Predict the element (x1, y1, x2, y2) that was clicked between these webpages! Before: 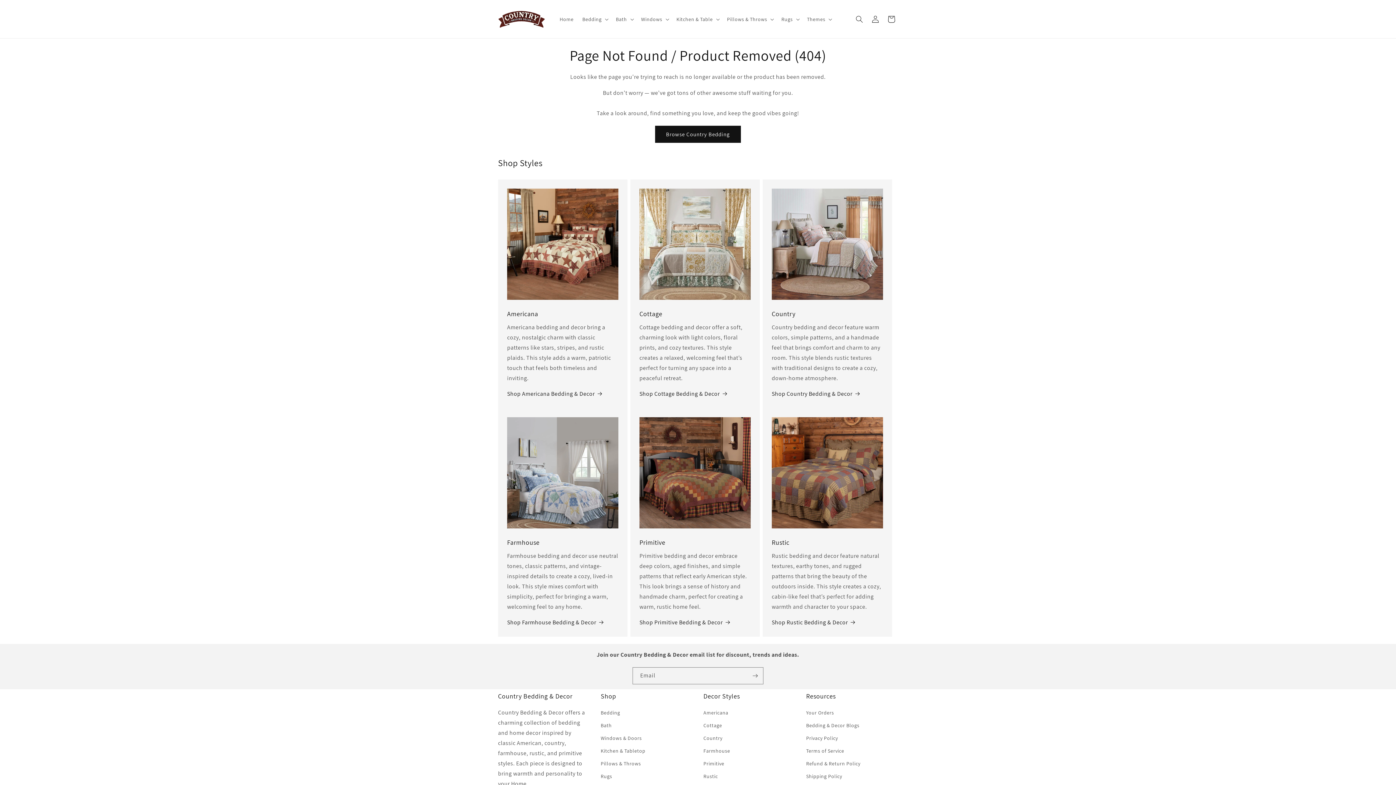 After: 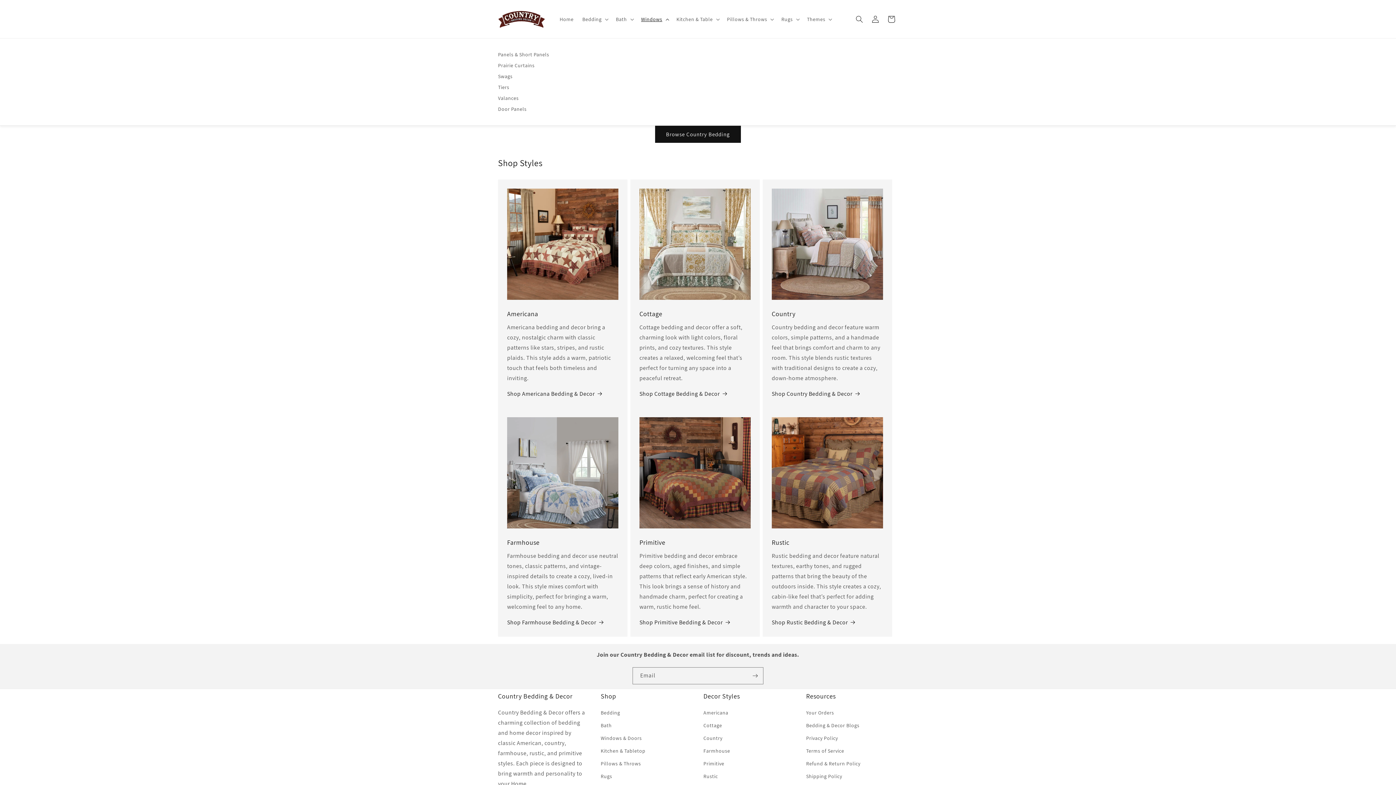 Action: label: Windows bbox: (636, 11, 672, 26)